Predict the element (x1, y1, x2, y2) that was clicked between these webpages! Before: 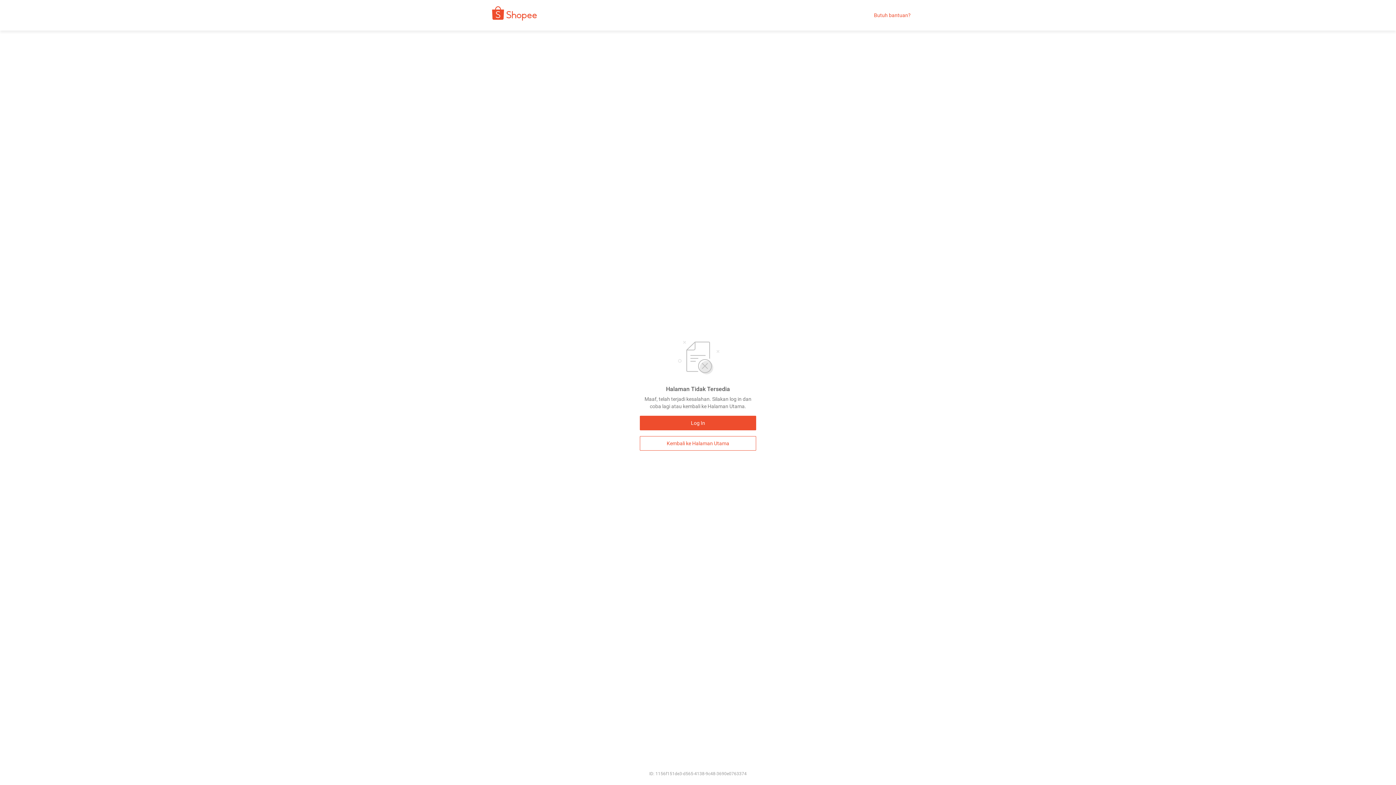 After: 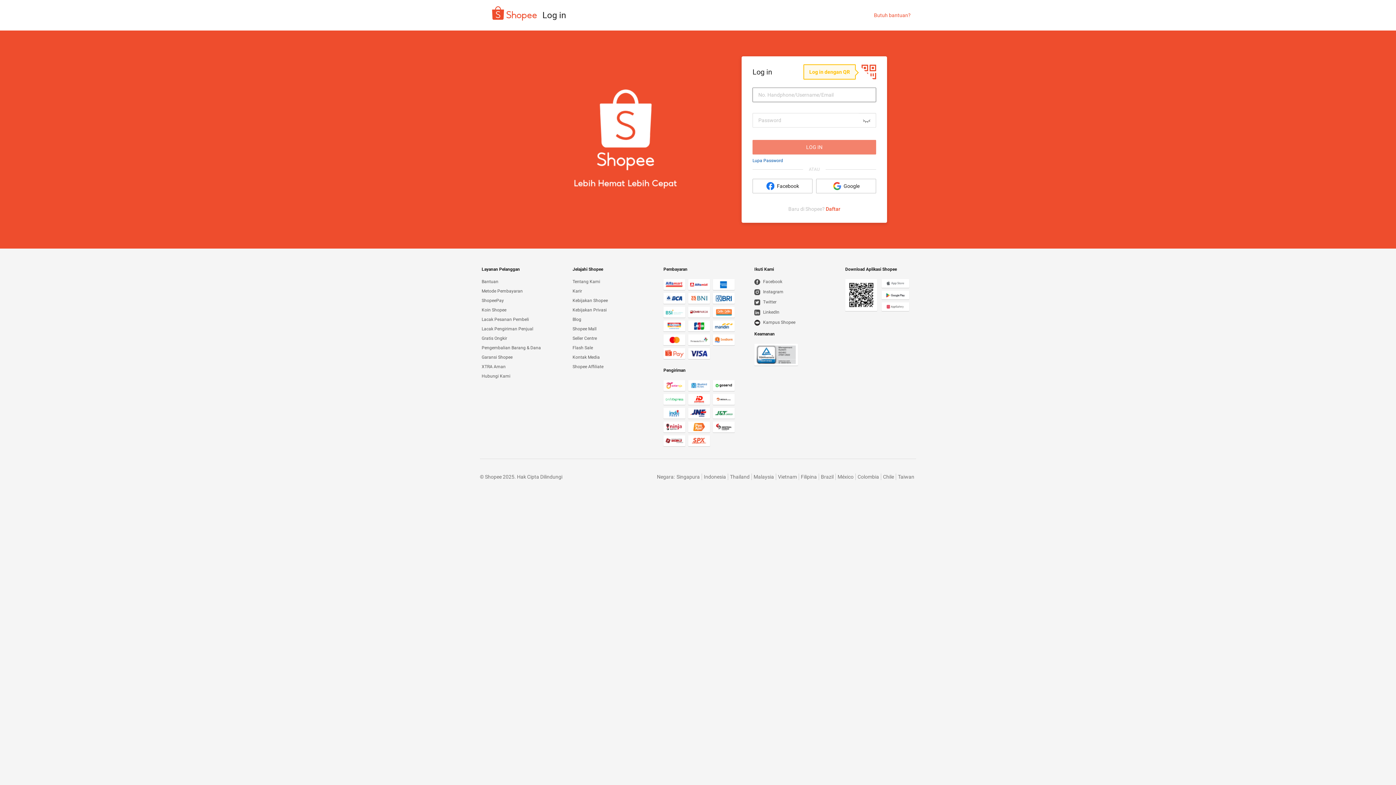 Action: bbox: (640, 416, 756, 430) label: Log In